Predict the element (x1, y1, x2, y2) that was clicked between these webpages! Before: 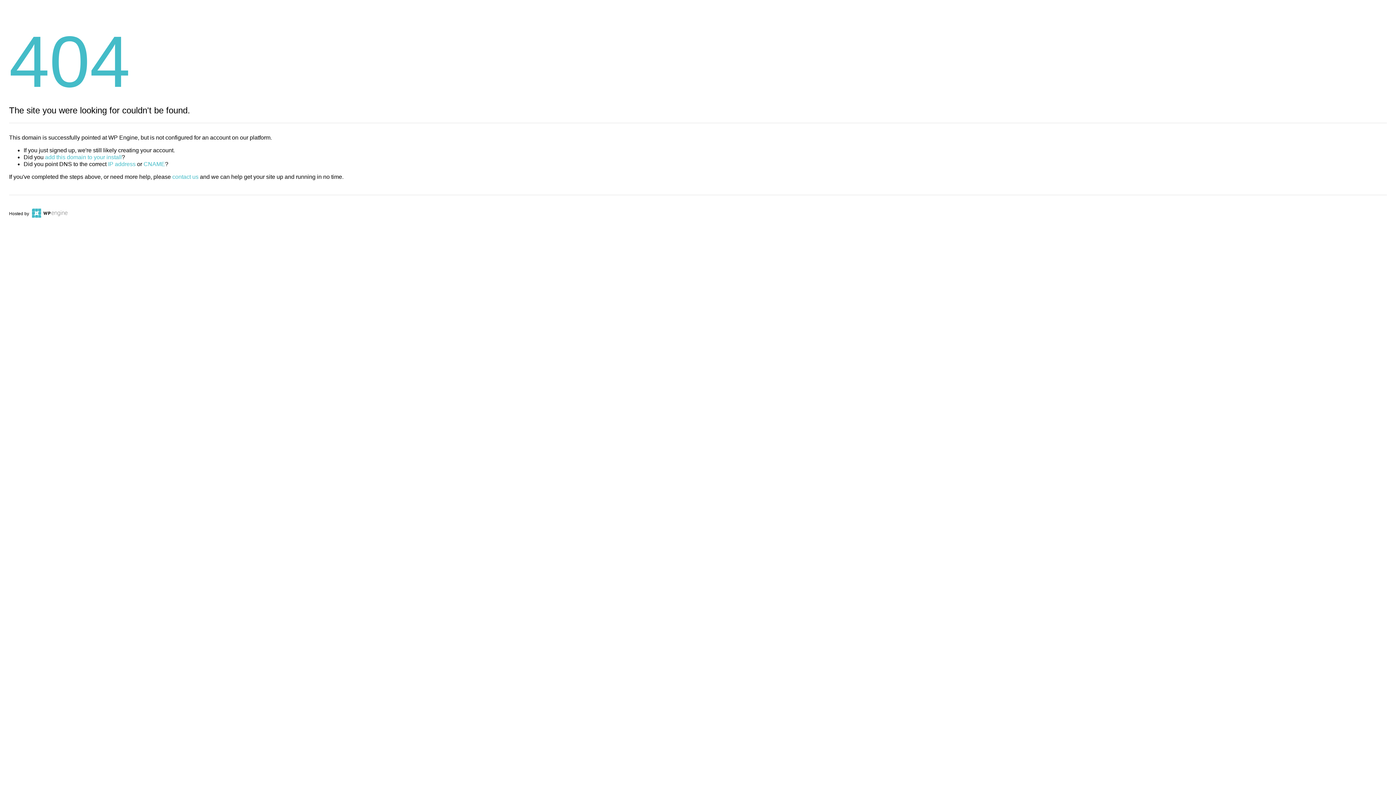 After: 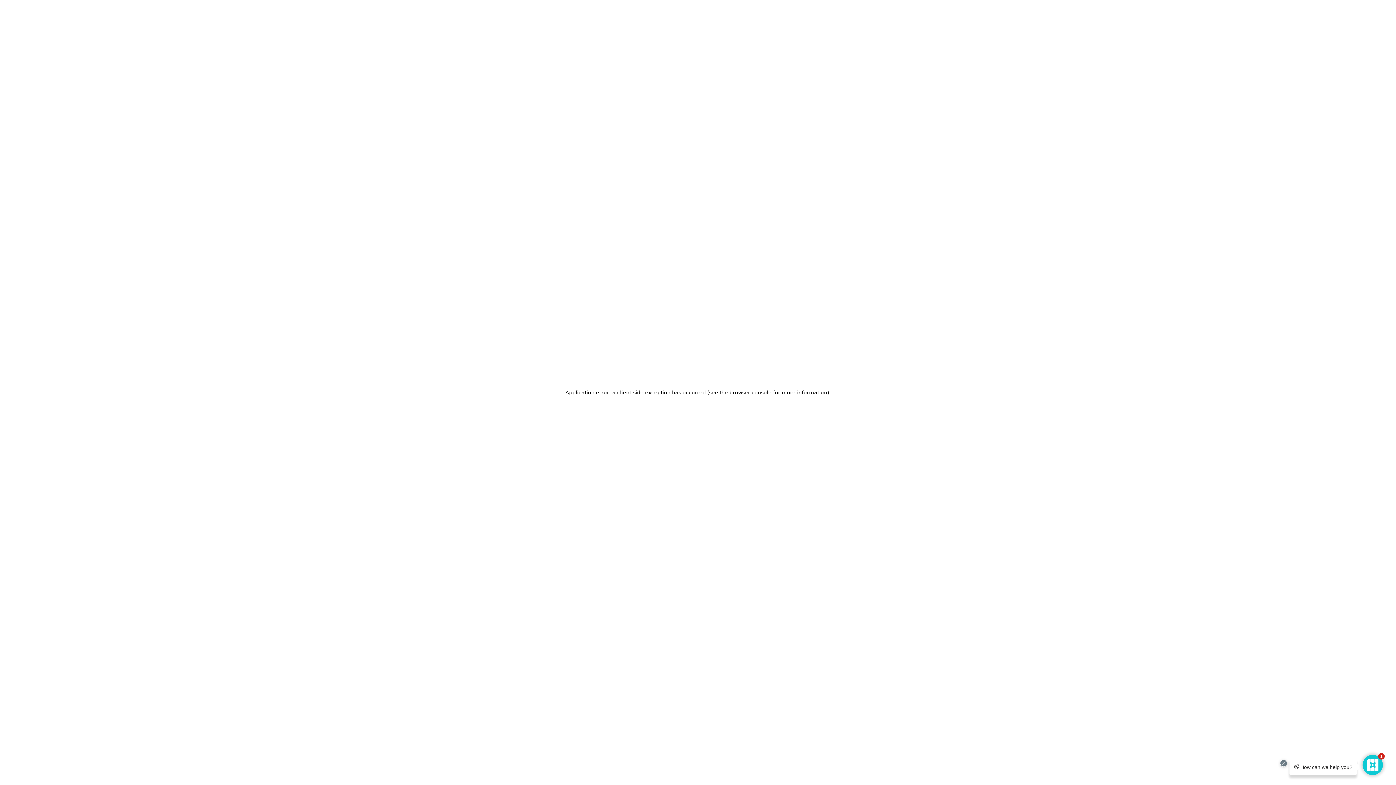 Action: bbox: (30, 211, 67, 216)